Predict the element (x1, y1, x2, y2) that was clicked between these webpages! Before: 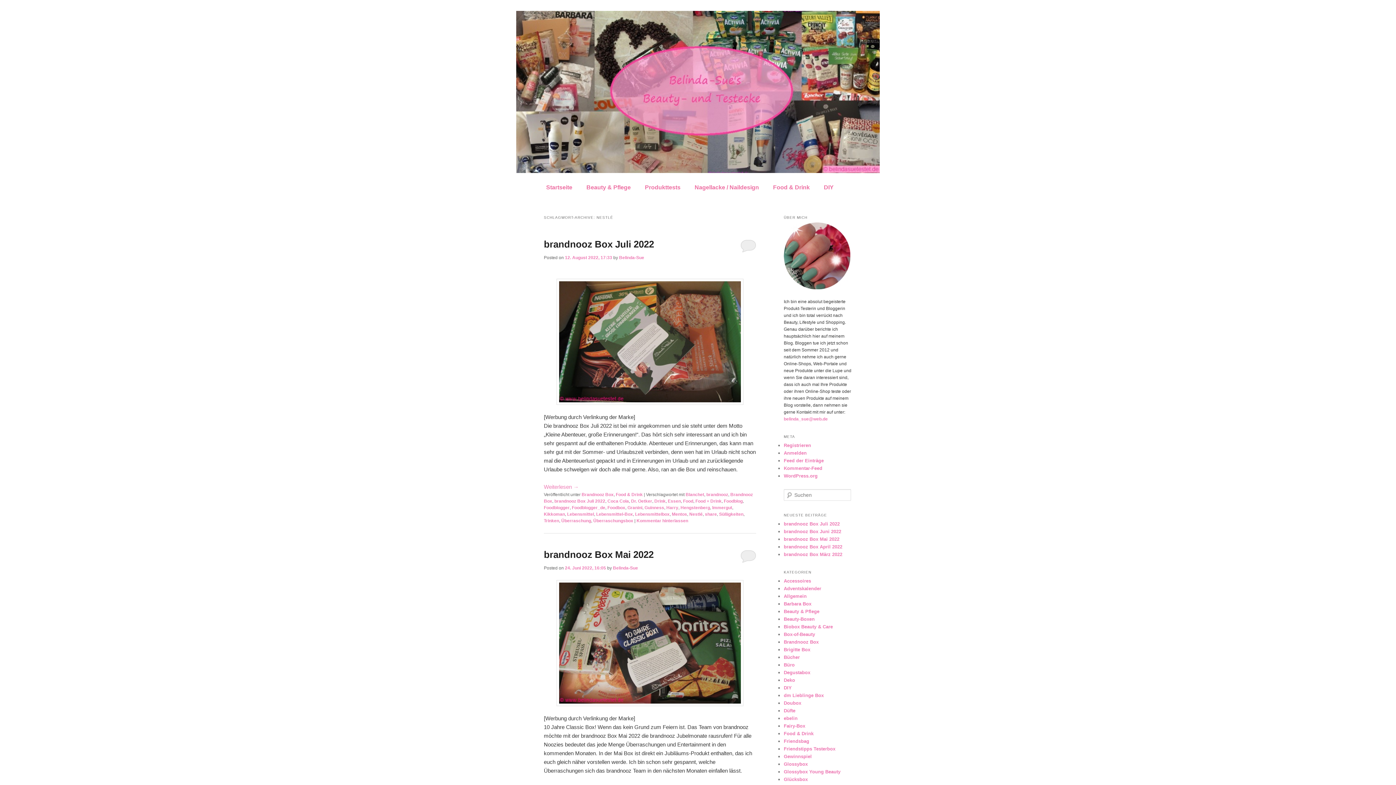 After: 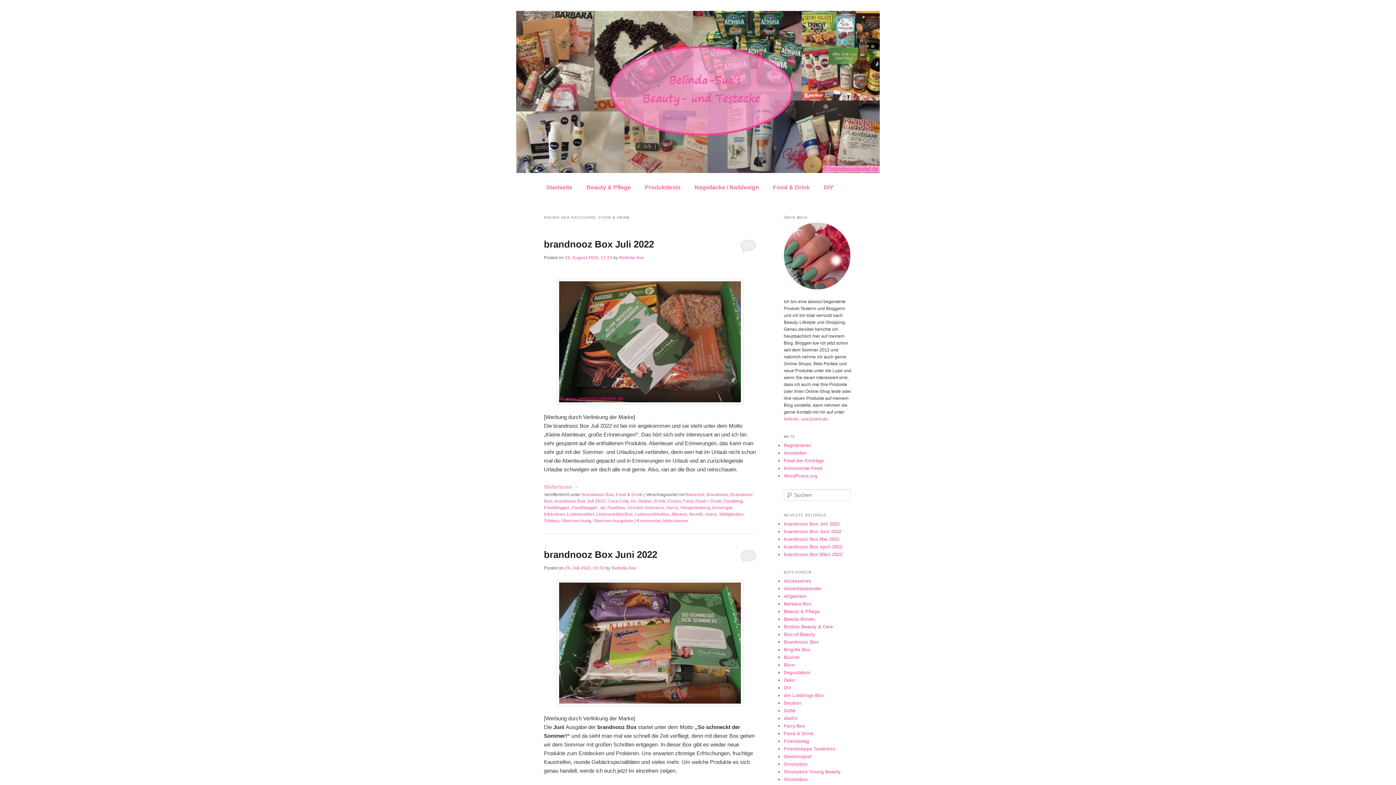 Action: label: Food & Drink bbox: (766, 173, 817, 202)